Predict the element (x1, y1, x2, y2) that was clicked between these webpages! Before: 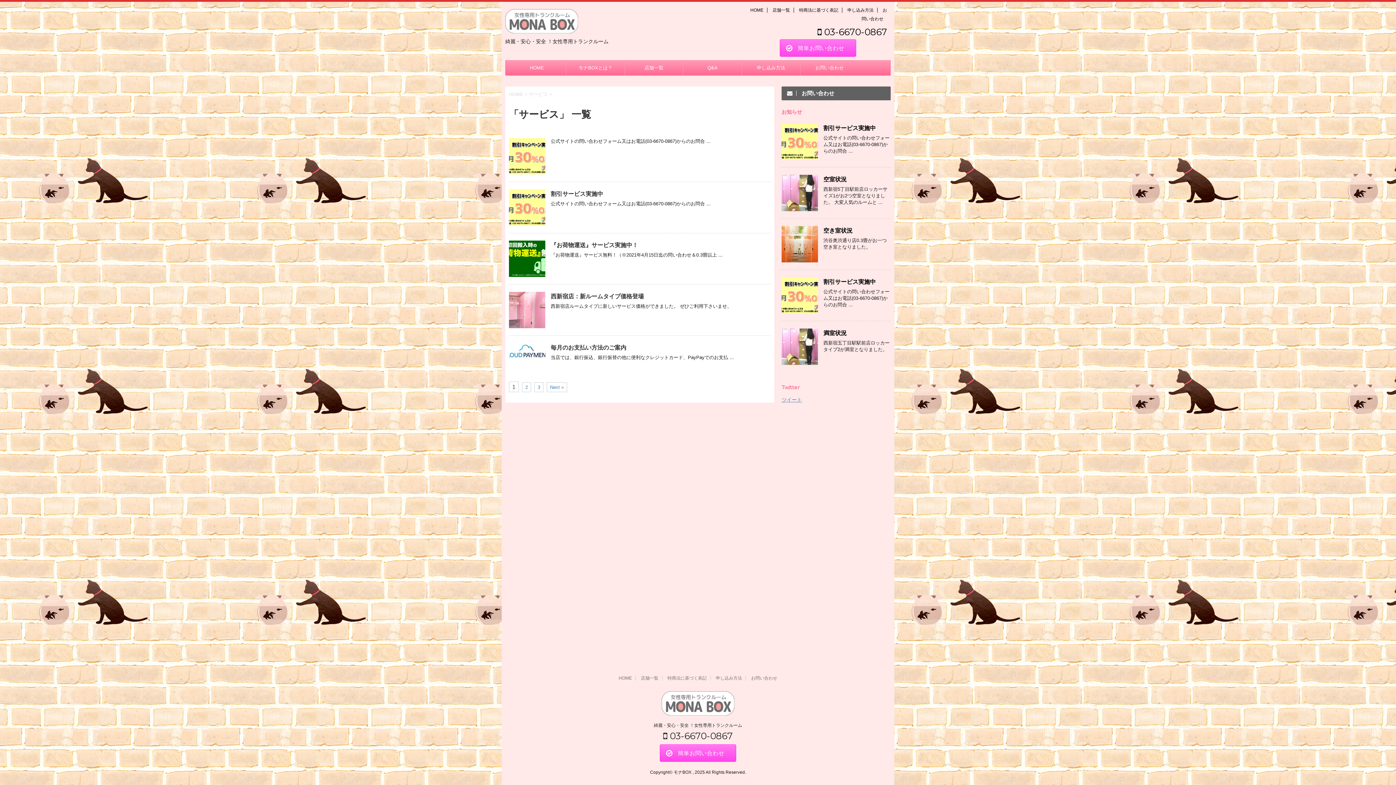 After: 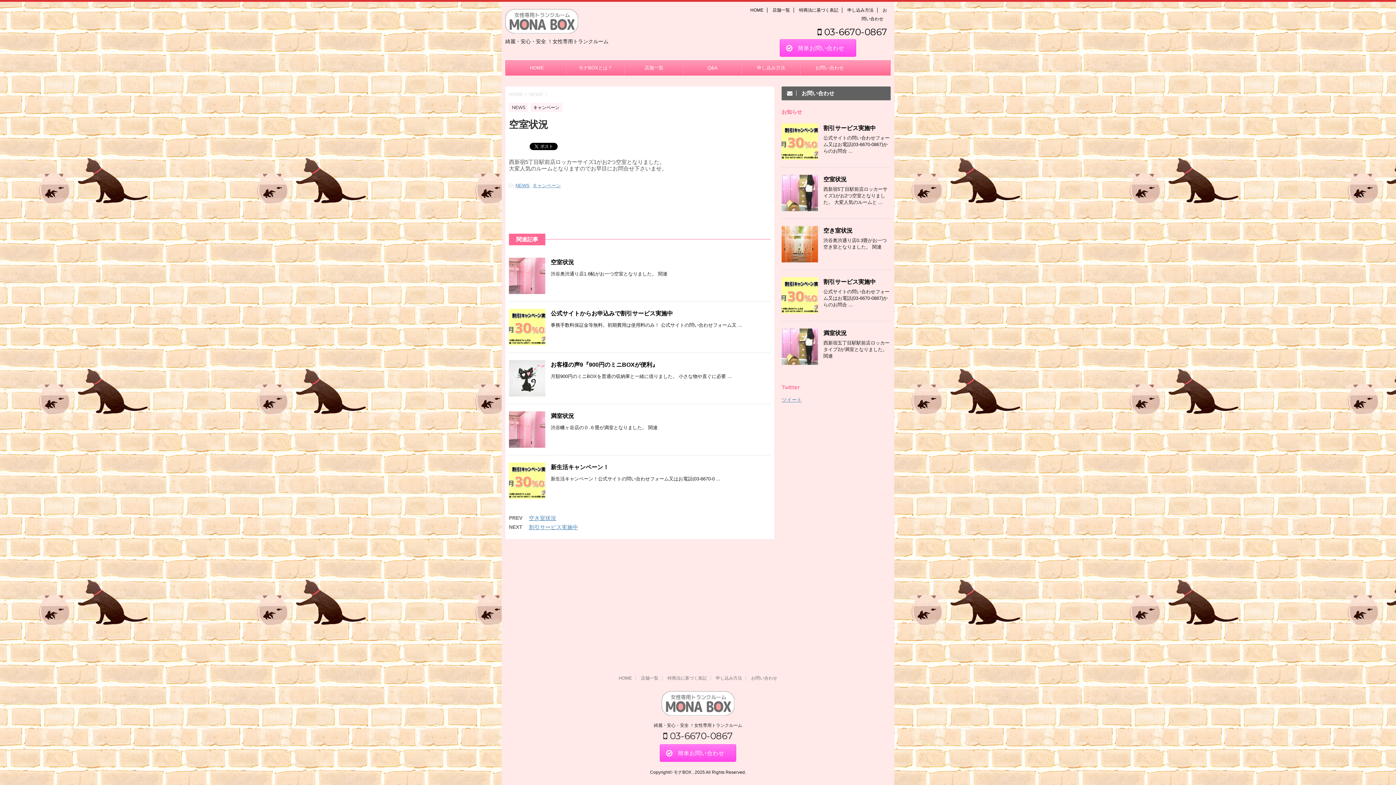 Action: bbox: (781, 203, 818, 209)